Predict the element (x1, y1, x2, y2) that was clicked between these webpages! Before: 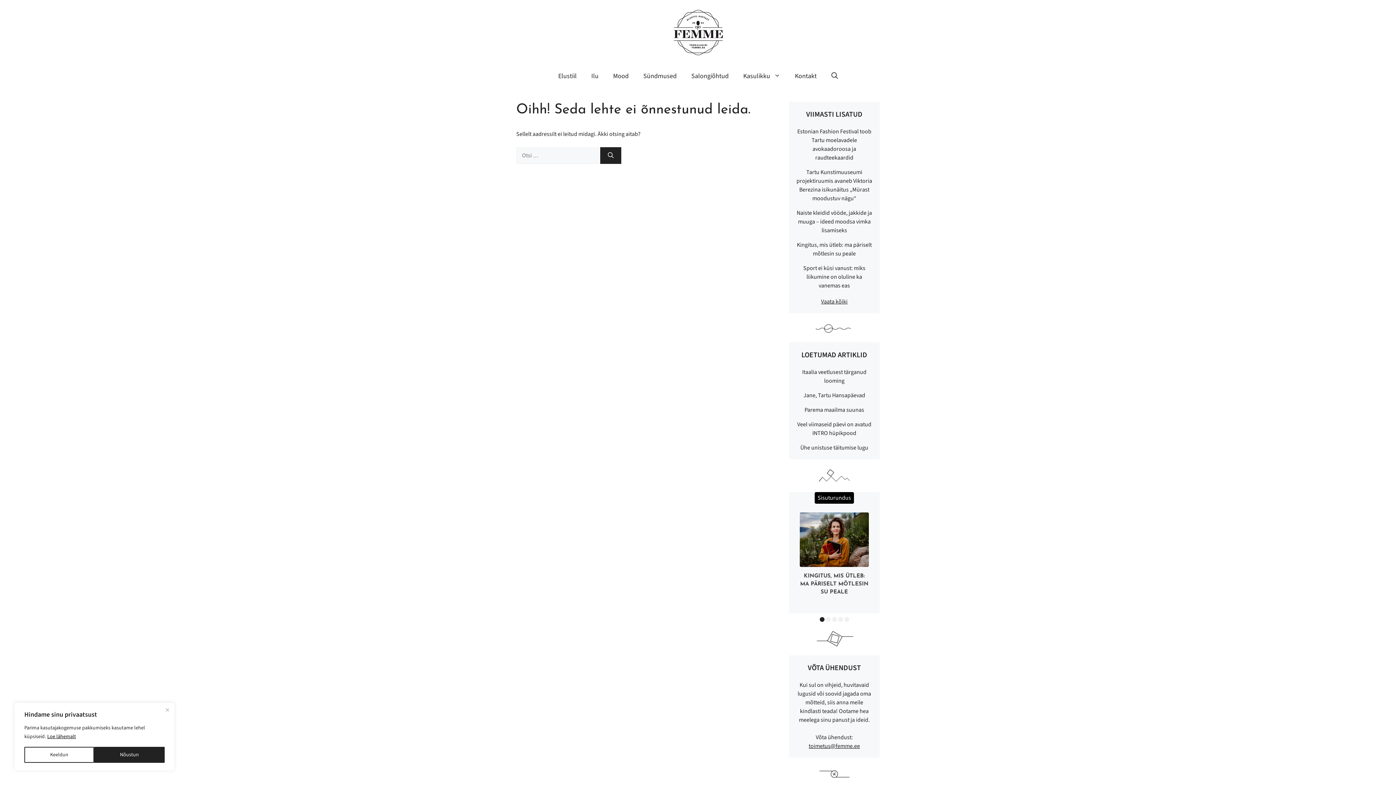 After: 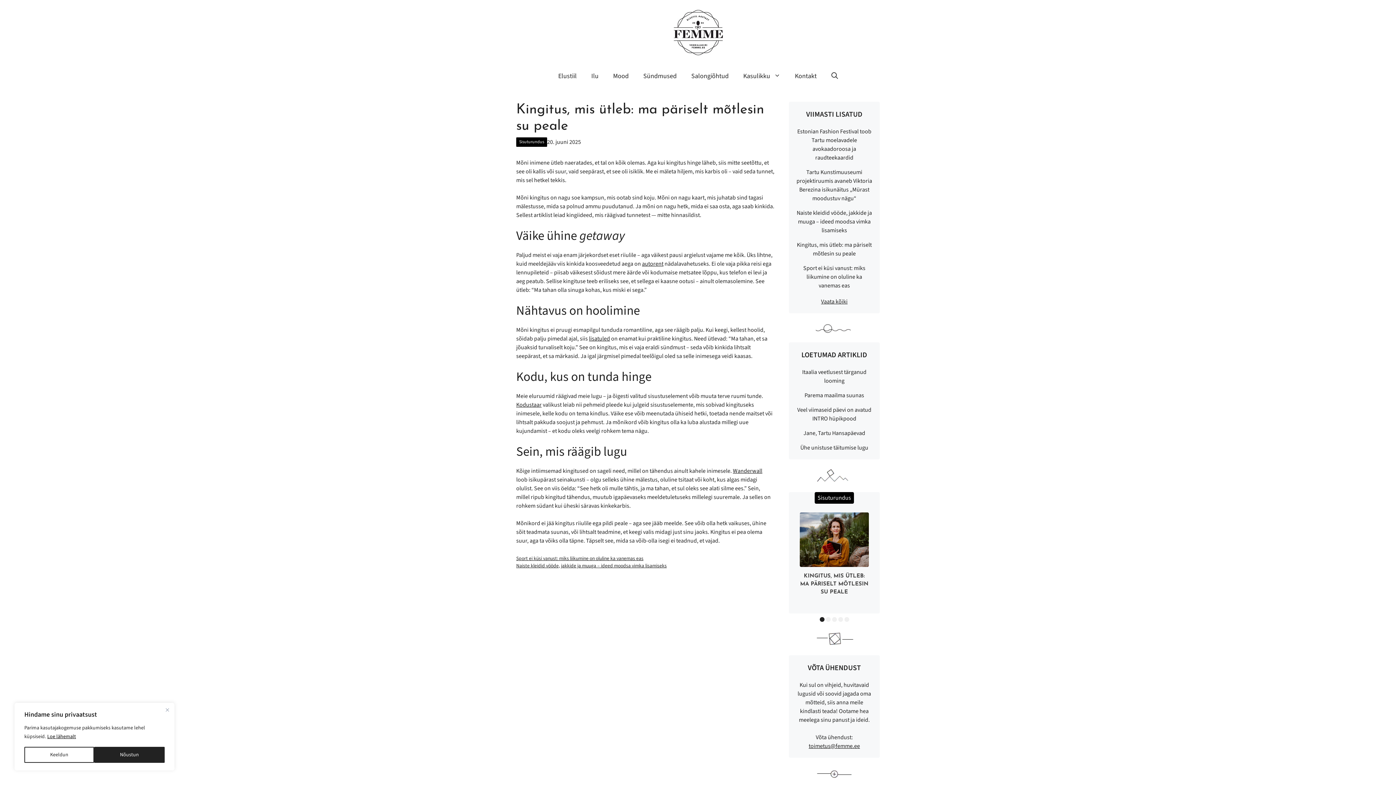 Action: bbox: (800, 573, 868, 595) label: KINGITUS, MIS ÜTLEB: MA PÄRISELT MÕTLESIN SU PEALE